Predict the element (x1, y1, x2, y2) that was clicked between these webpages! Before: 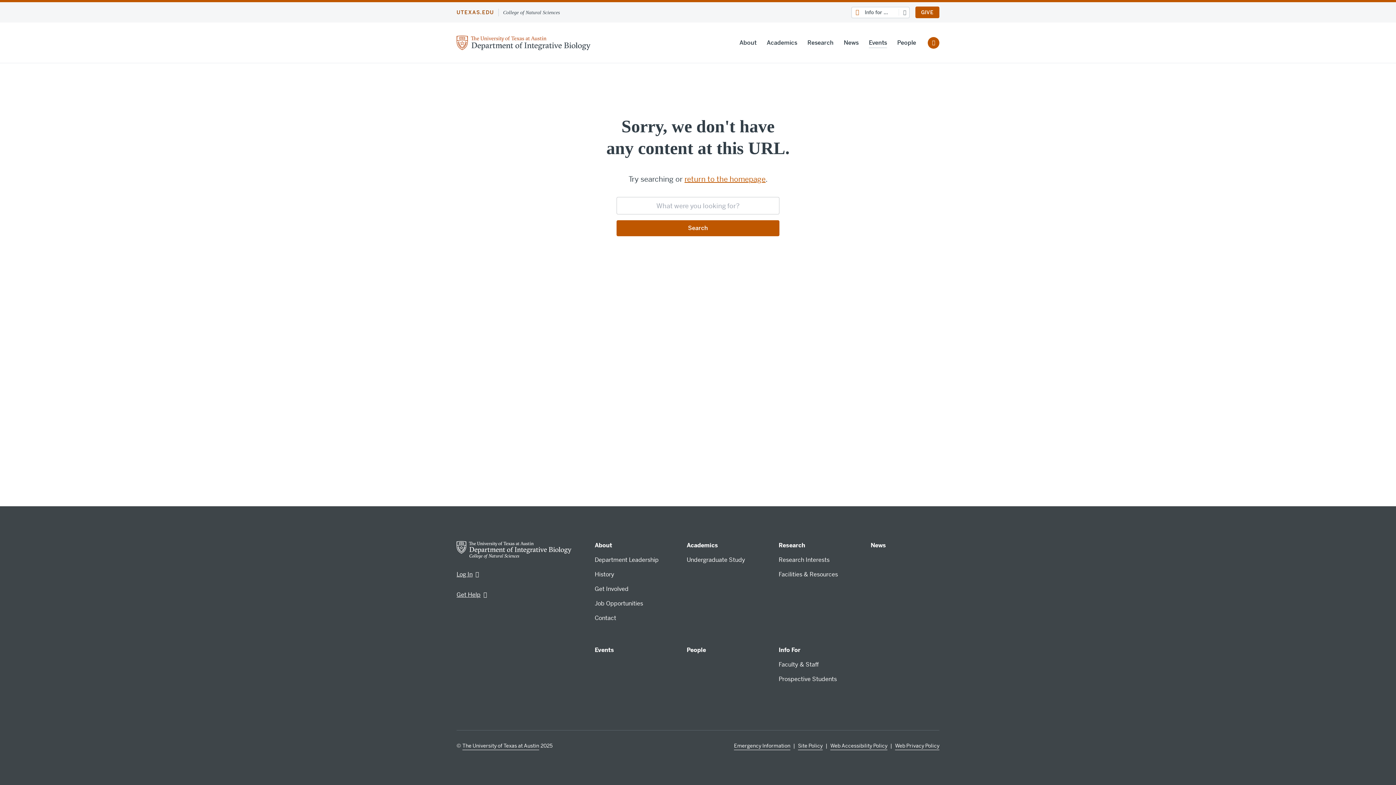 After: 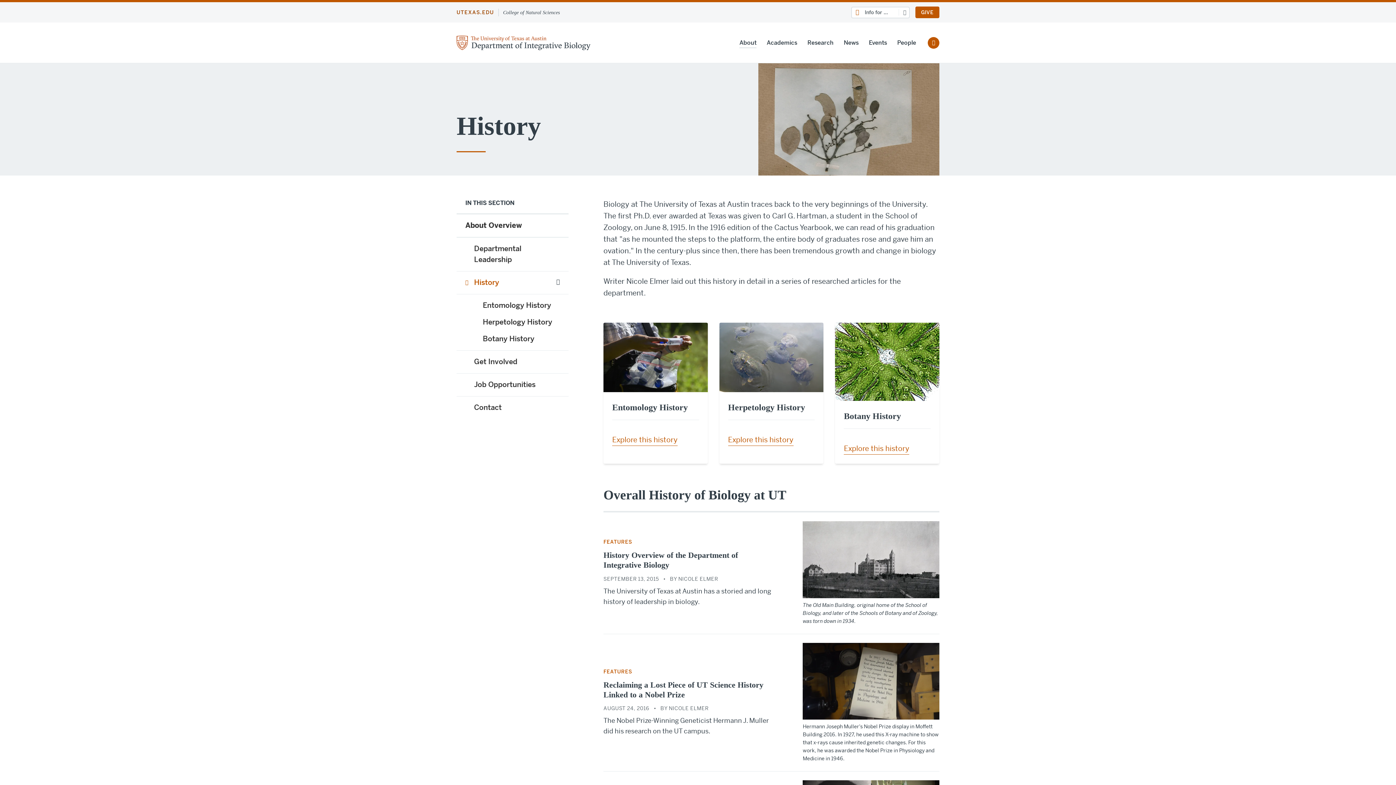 Action: label: History bbox: (594, 570, 614, 578)